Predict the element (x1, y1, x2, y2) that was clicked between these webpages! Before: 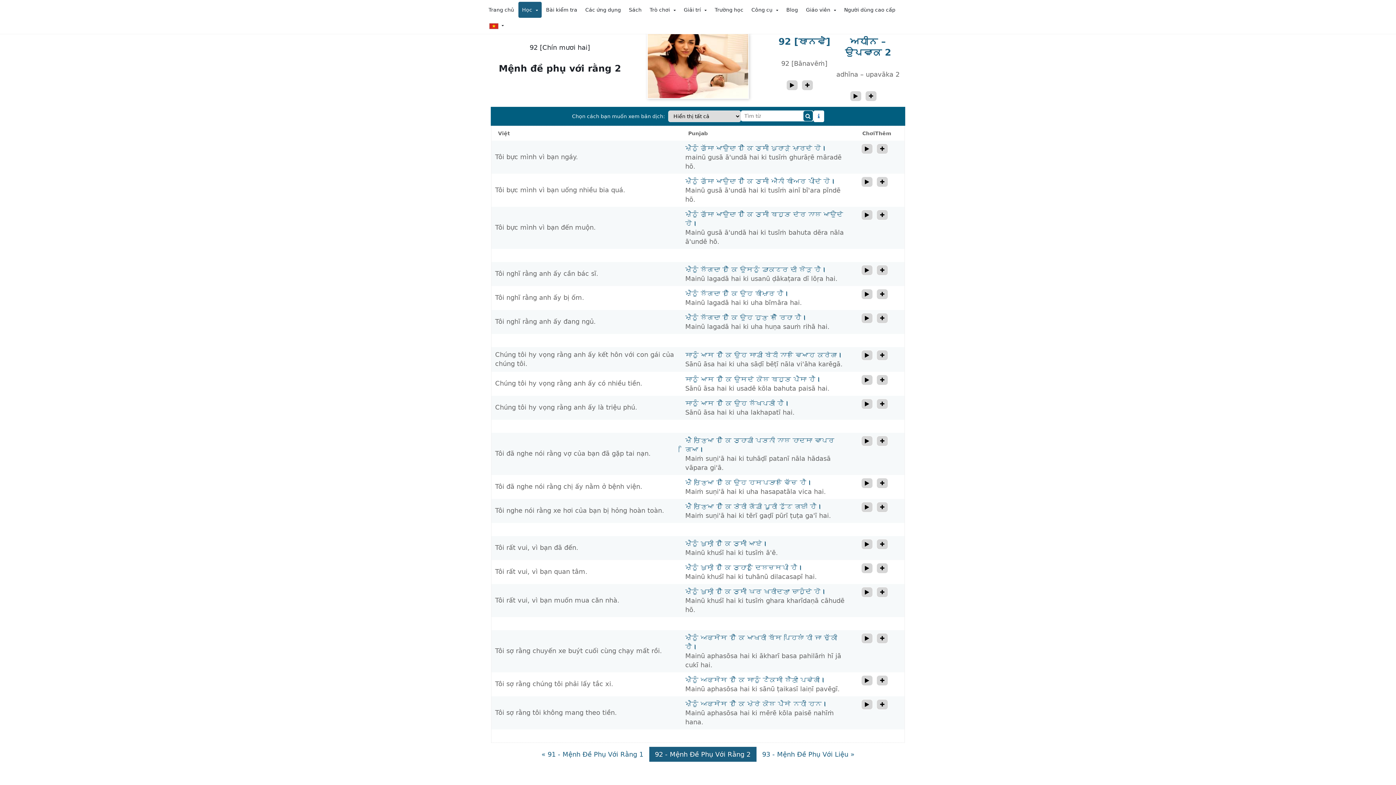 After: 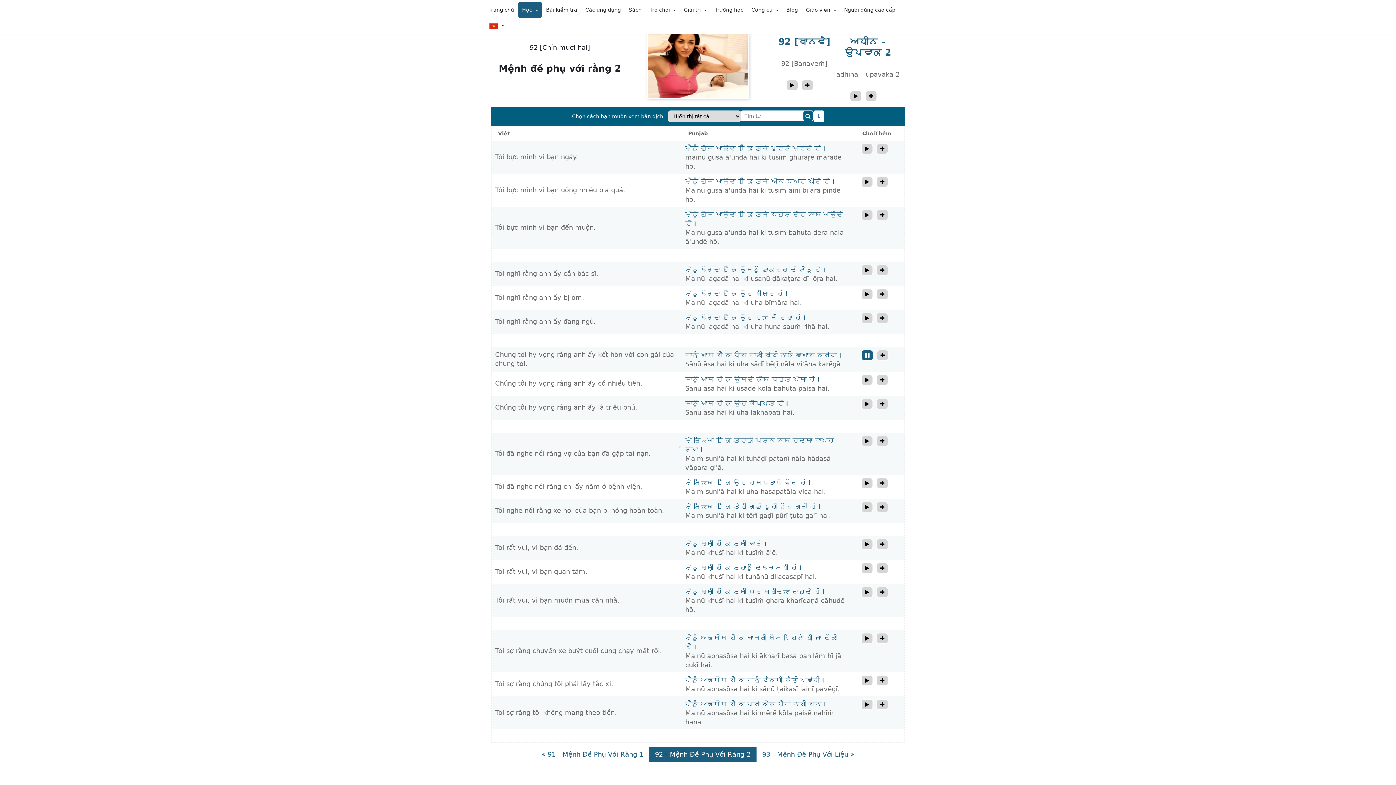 Action: bbox: (861, 350, 873, 360) label: play_audio